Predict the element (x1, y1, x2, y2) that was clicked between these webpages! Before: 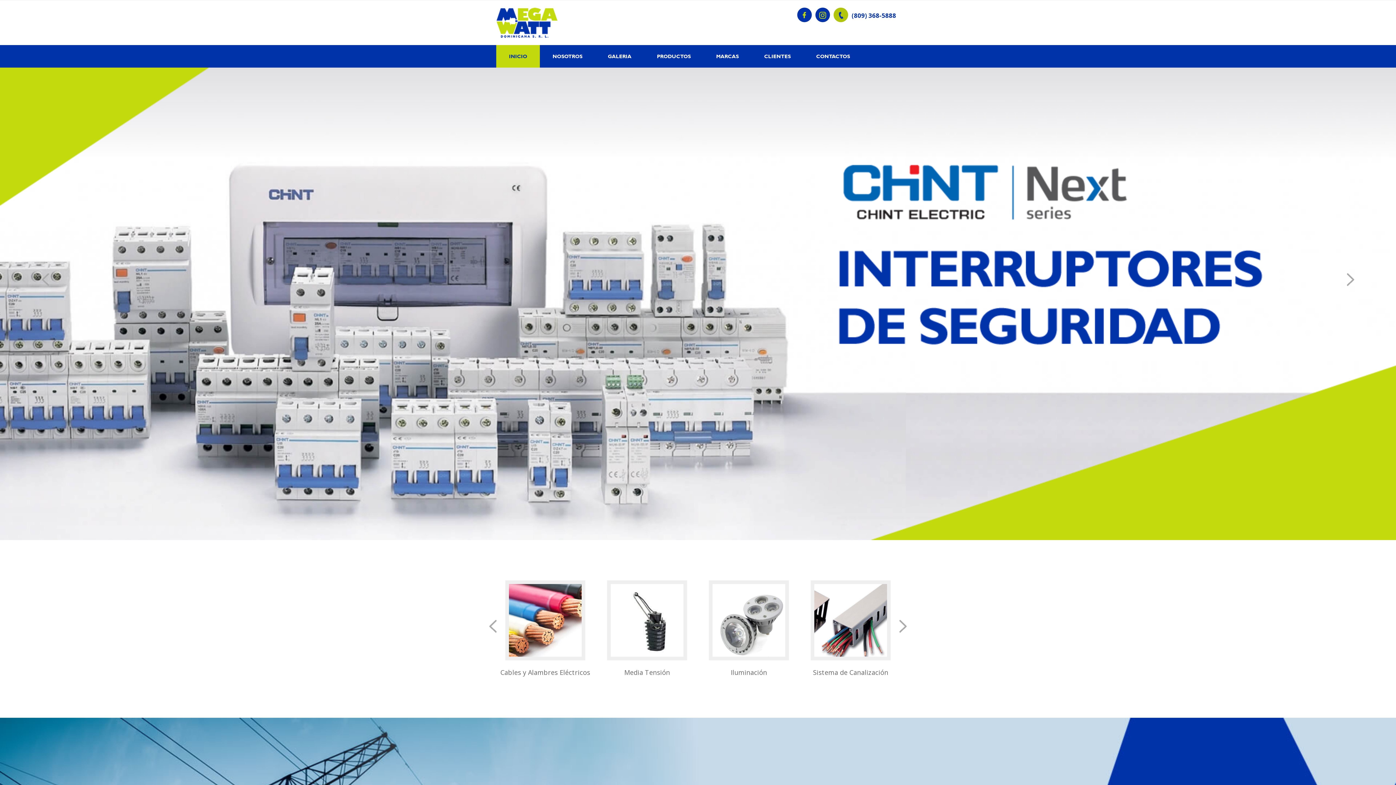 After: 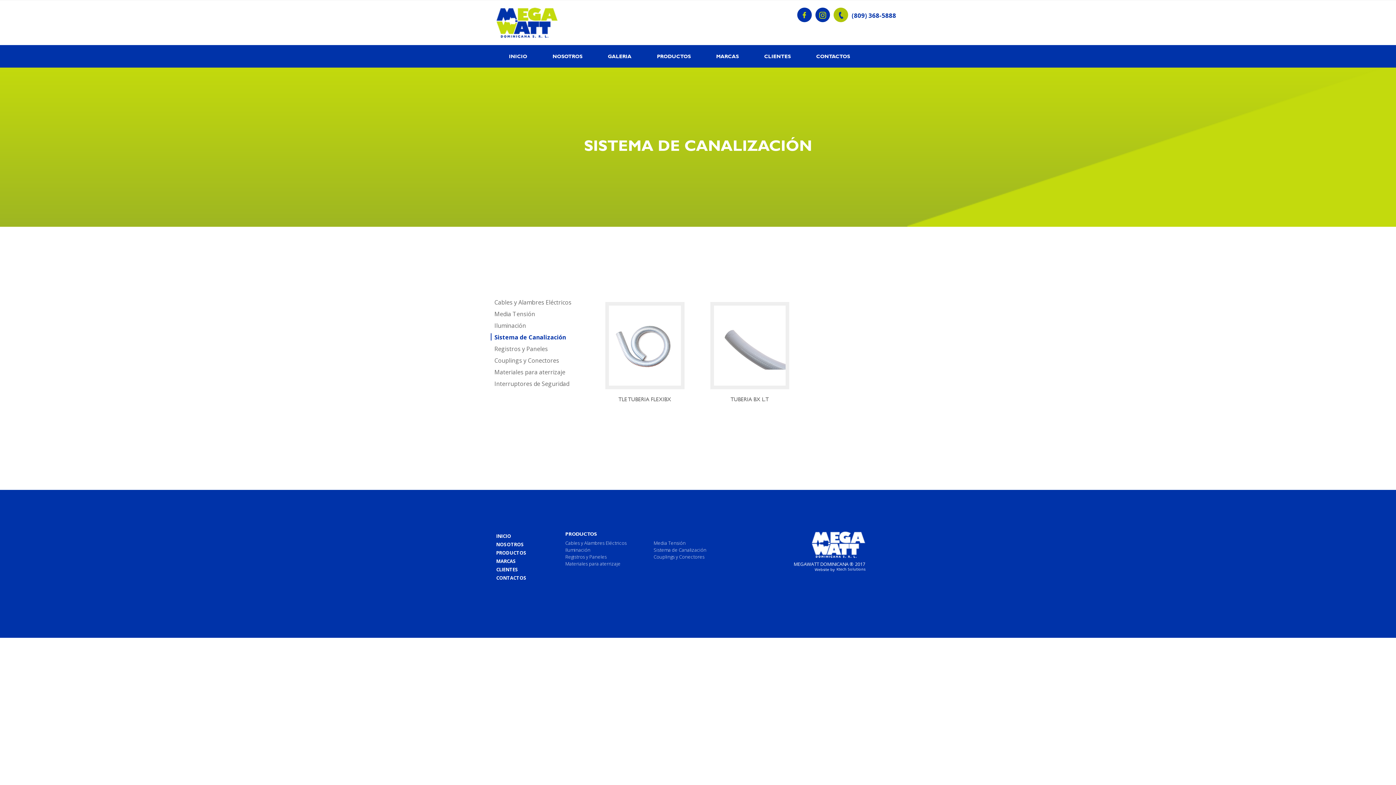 Action: label: Sistema de Canalización bbox: (801, 580, 900, 677)